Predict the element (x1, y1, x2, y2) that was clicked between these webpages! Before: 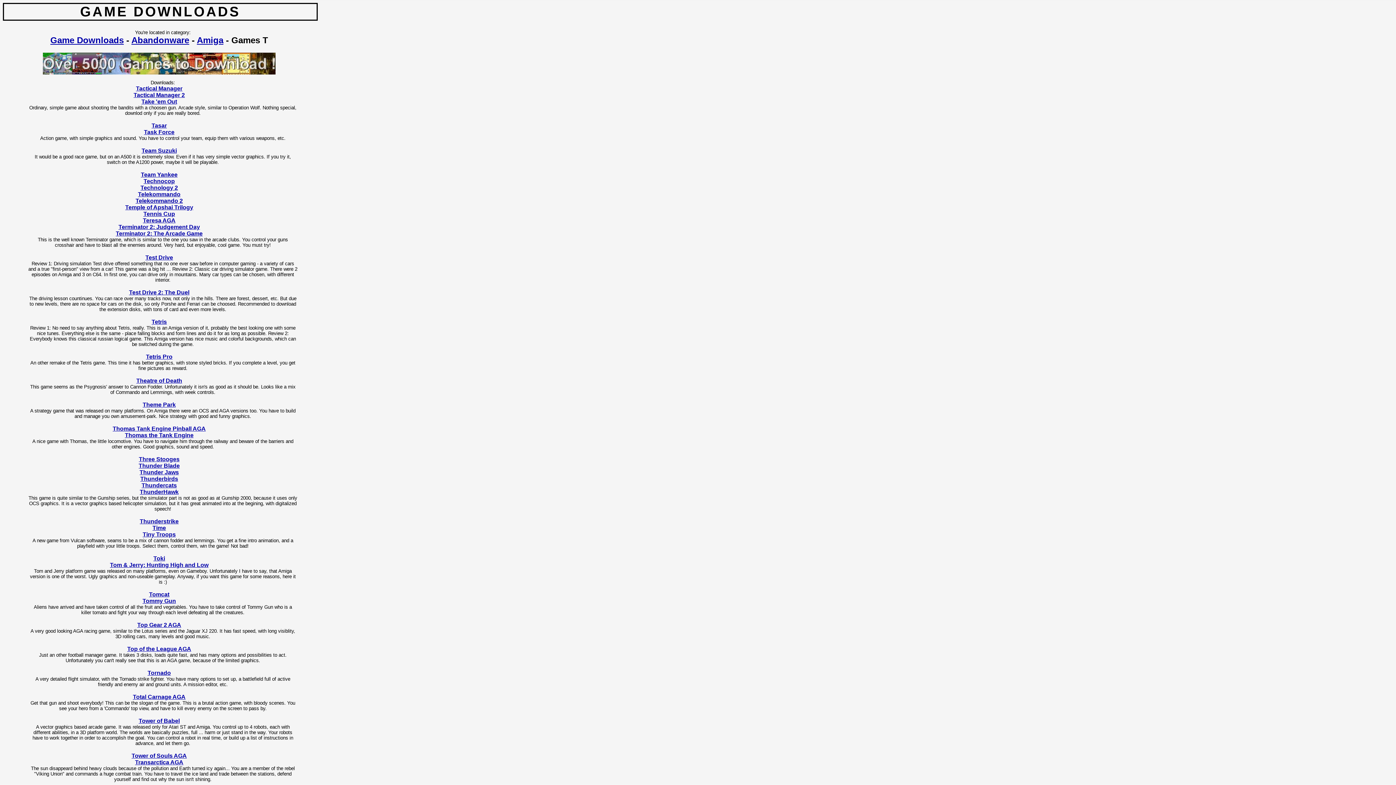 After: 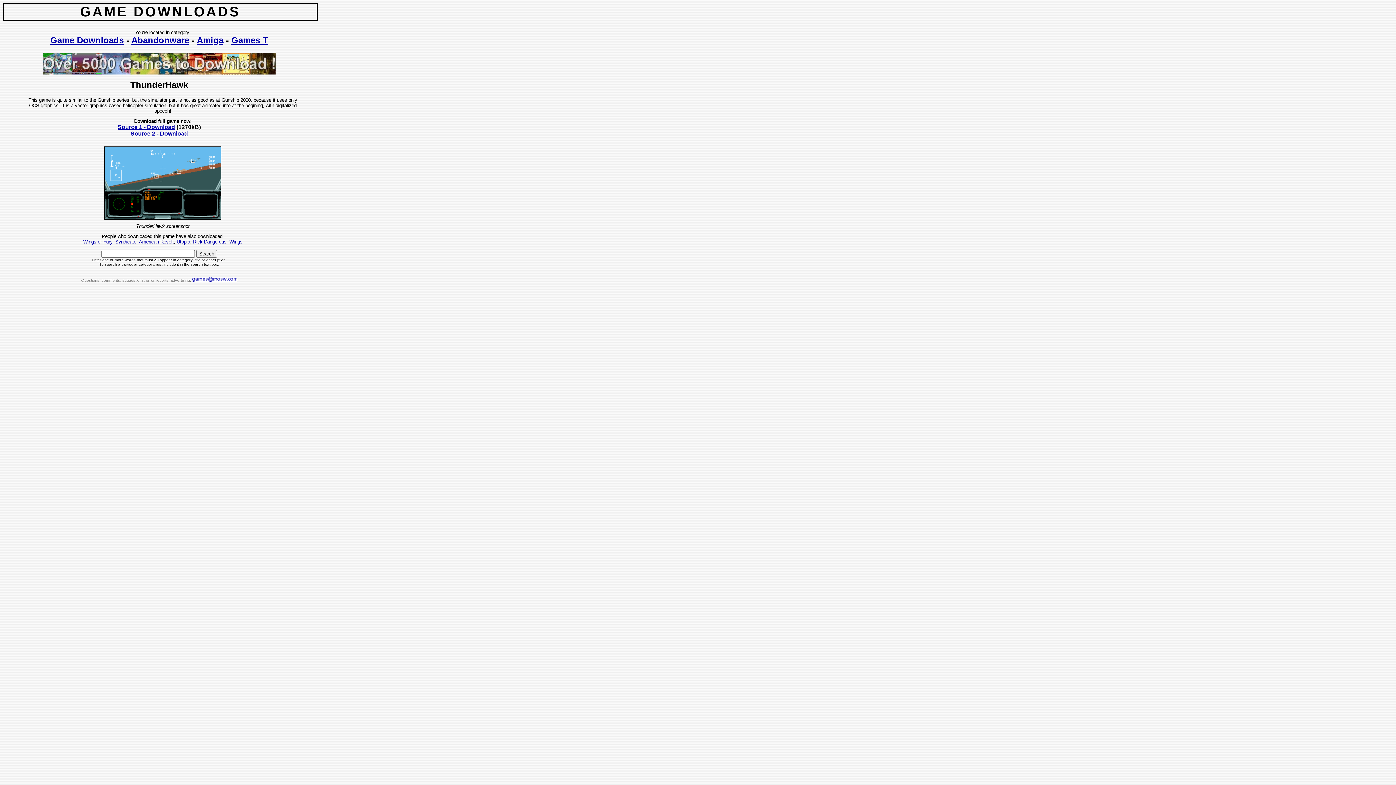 Action: label: ThunderHawk bbox: (139, 489, 178, 495)